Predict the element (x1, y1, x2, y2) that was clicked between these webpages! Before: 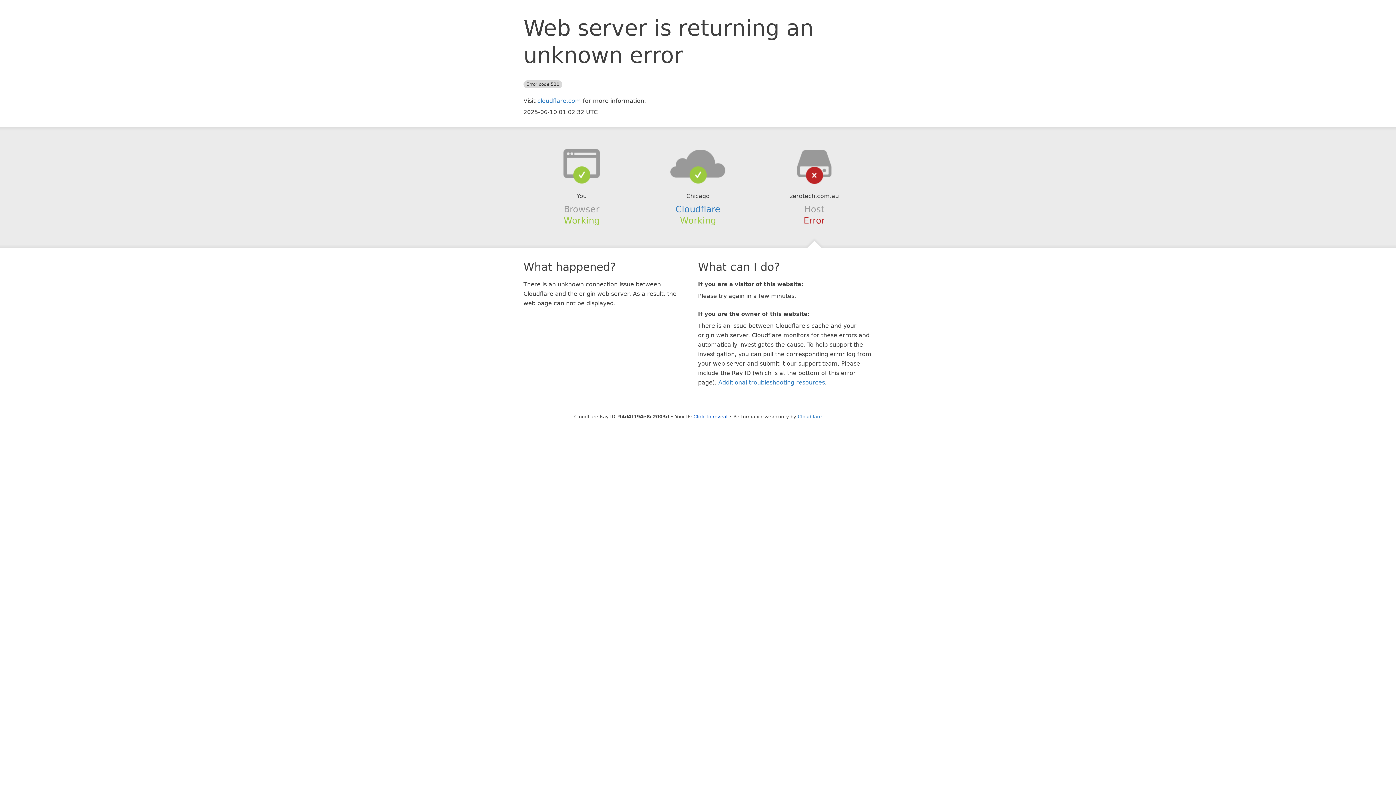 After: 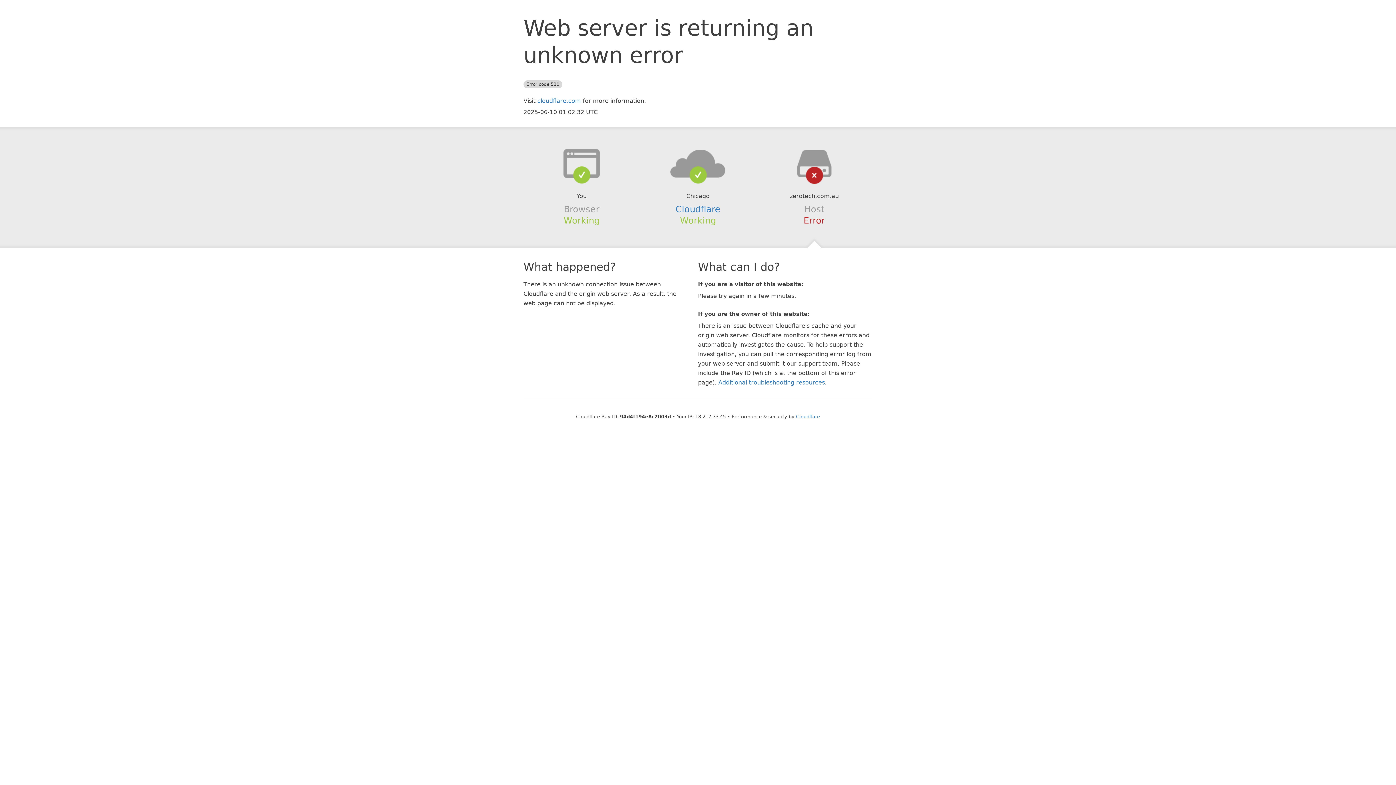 Action: bbox: (693, 414, 727, 419) label: Click to reveal